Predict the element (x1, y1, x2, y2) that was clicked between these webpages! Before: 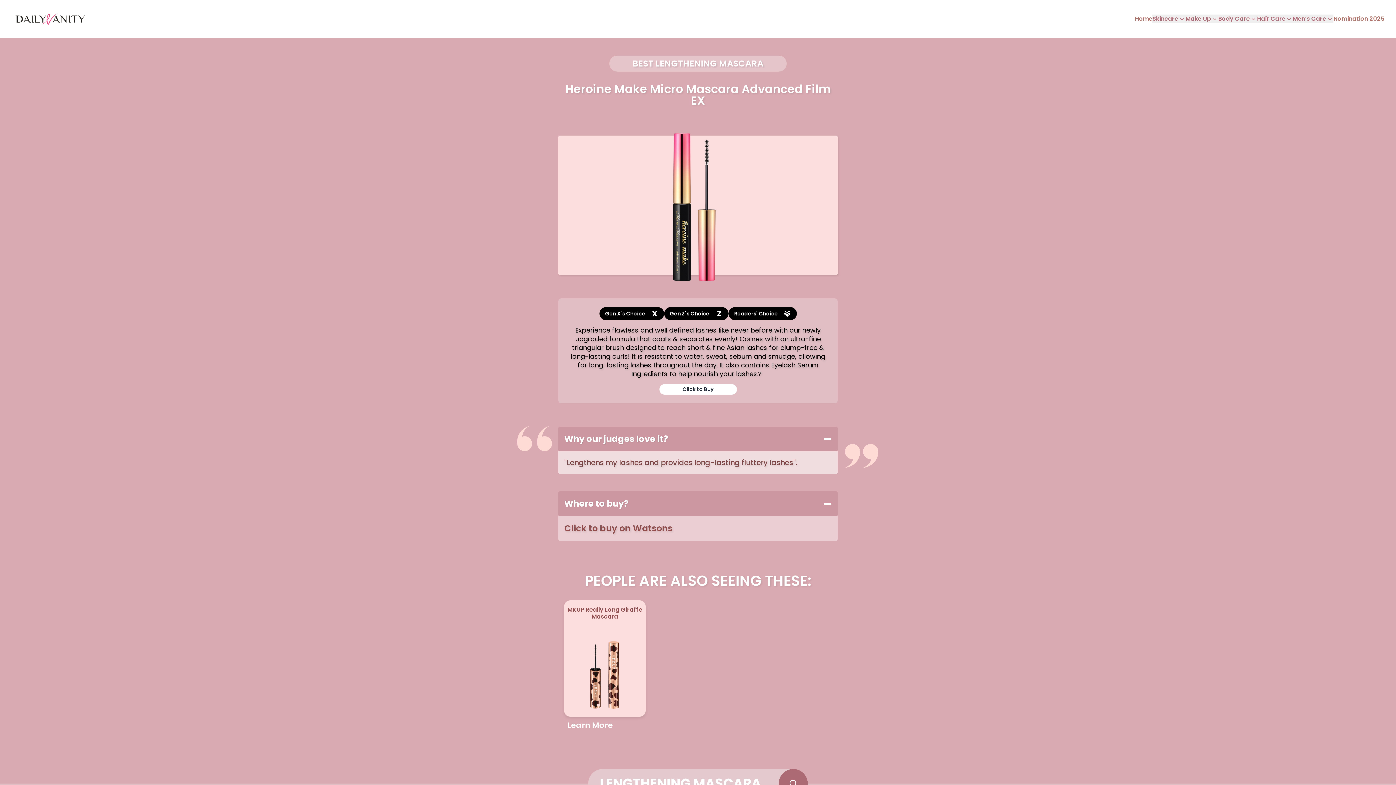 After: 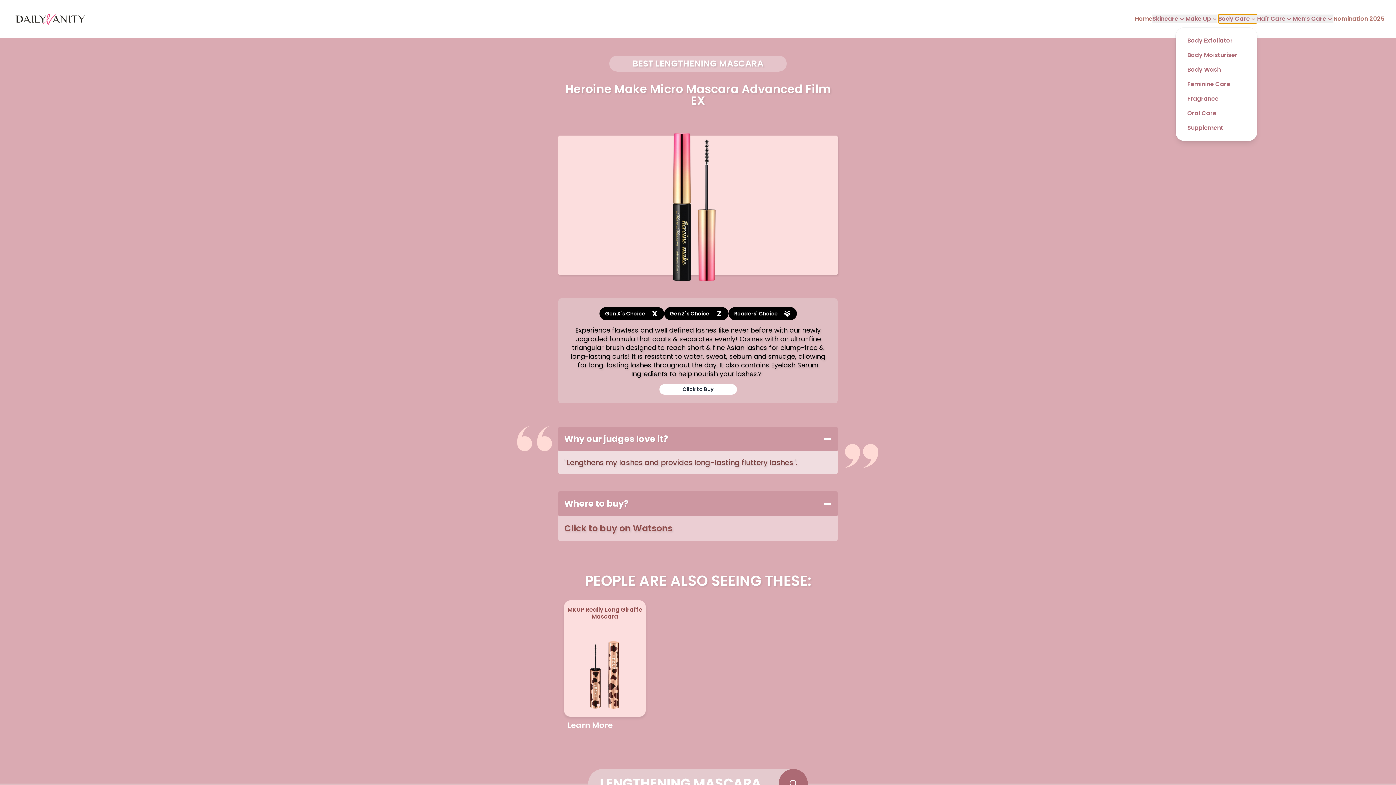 Action: label: Body Care bbox: (1218, 14, 1257, 23)